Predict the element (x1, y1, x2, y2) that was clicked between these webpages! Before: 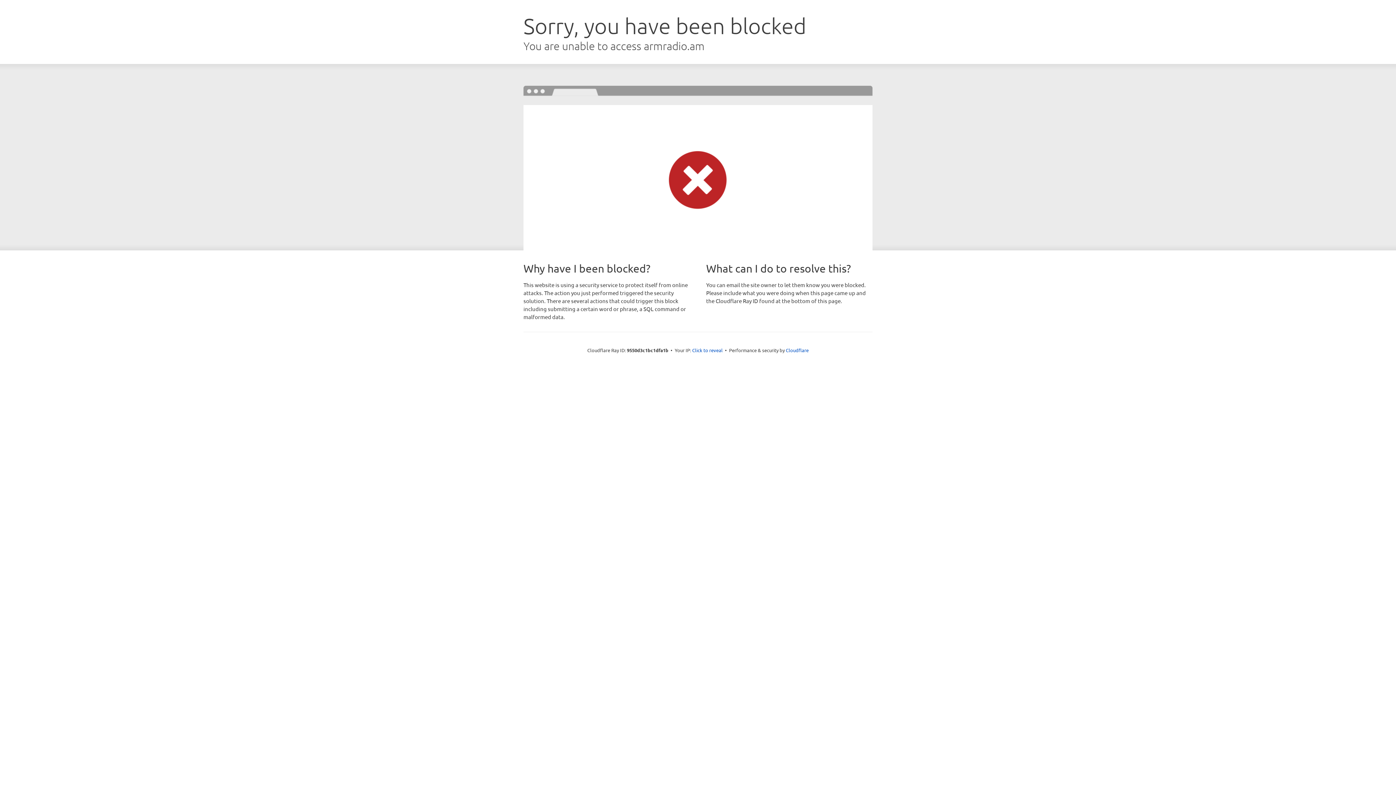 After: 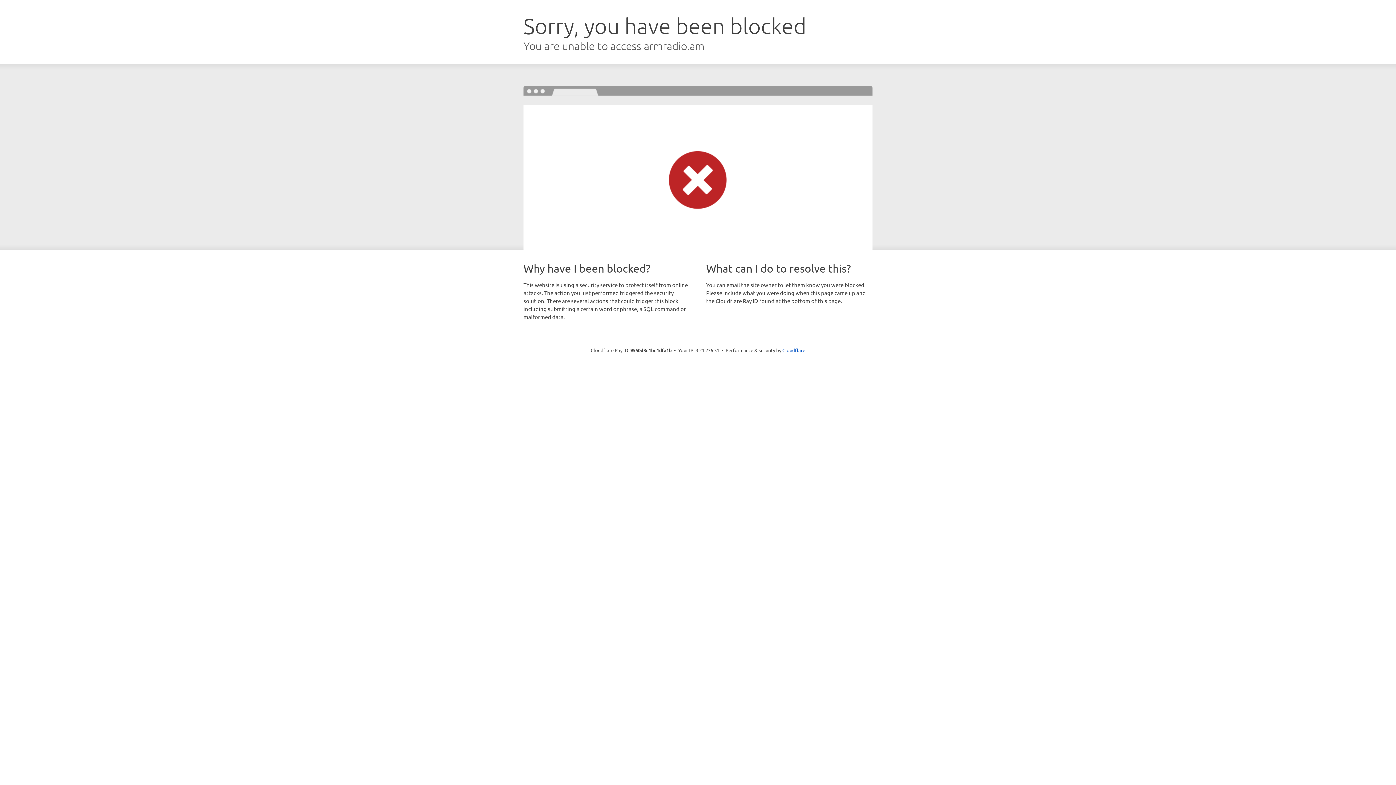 Action: label: Click to reveal bbox: (692, 346, 722, 353)